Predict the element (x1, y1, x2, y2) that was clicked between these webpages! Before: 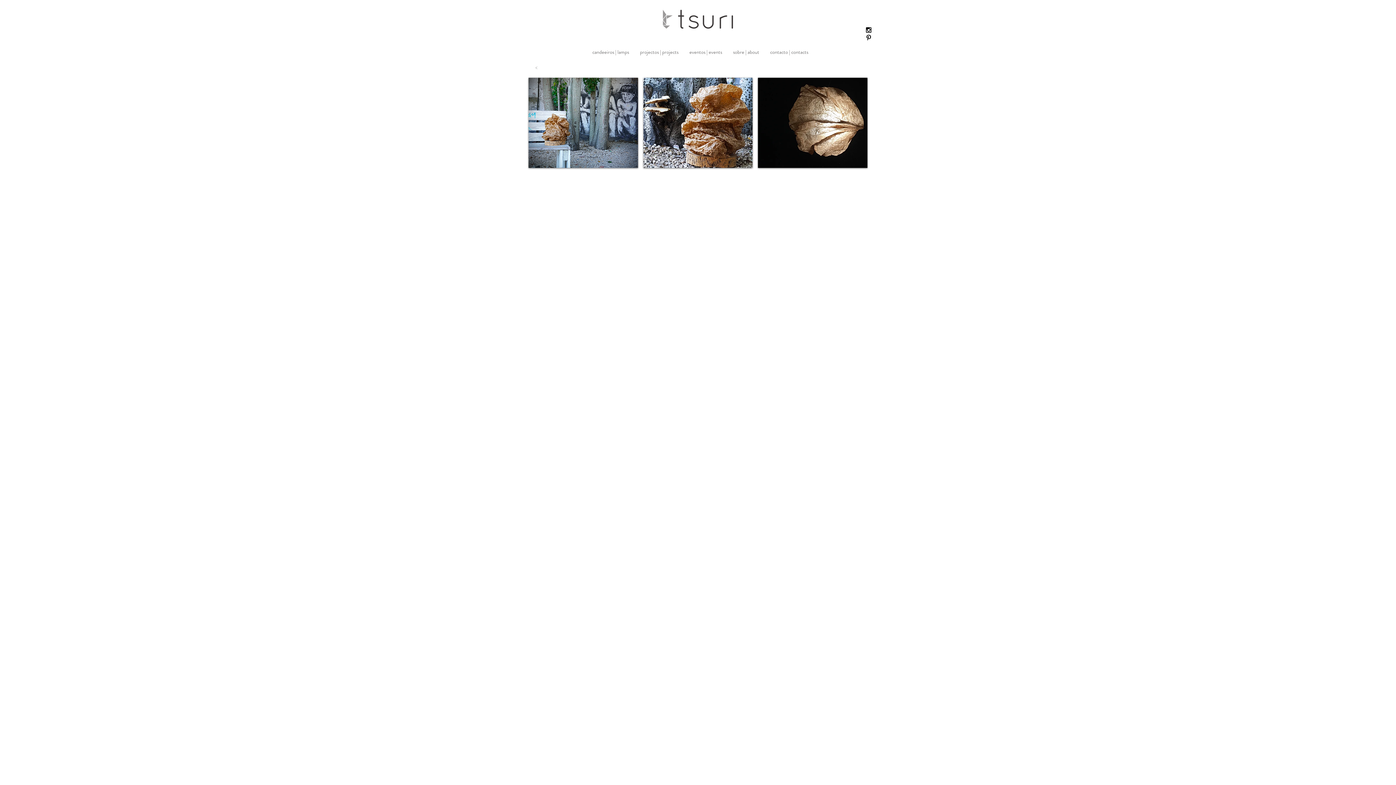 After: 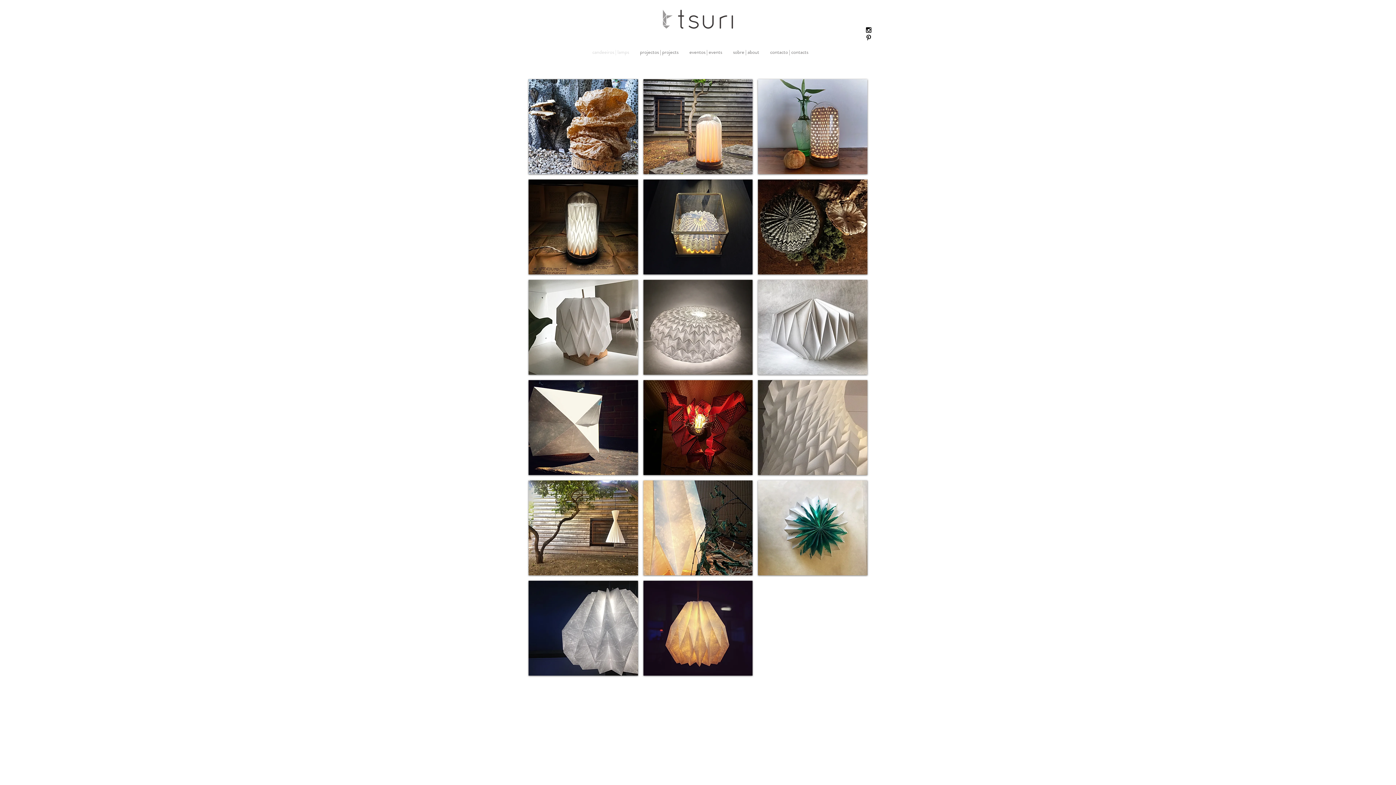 Action: bbox: (528, 60, 544, 74) label: <